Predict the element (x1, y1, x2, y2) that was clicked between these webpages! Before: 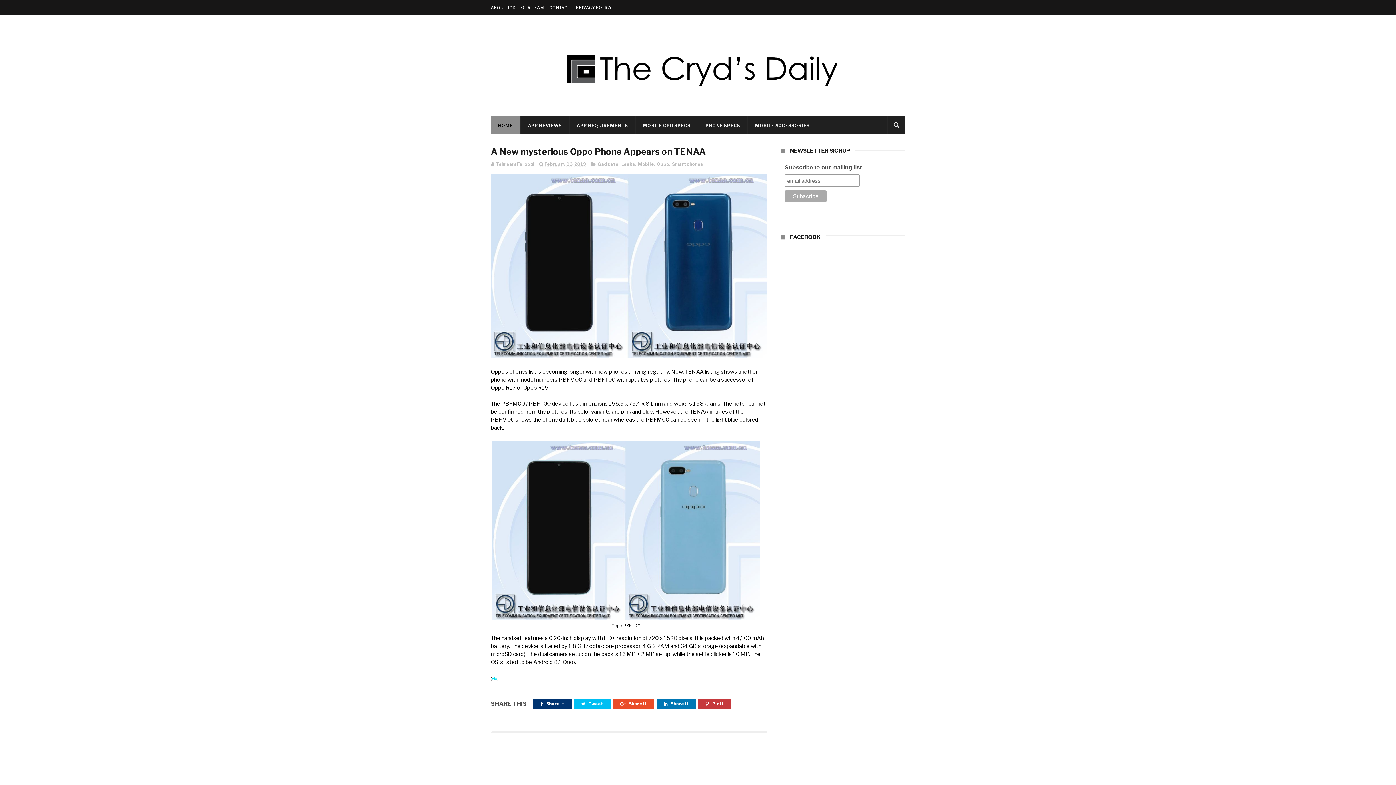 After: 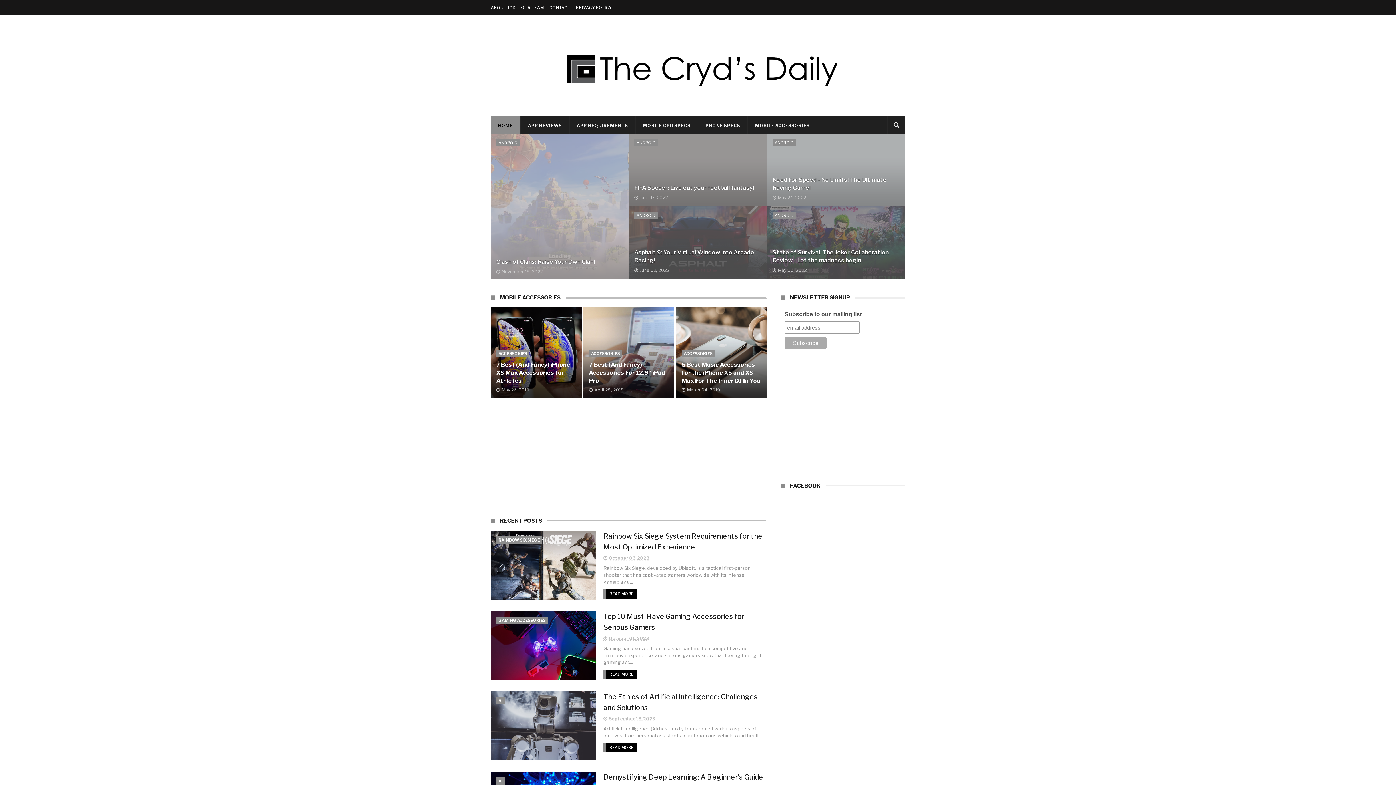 Action: label: HOME bbox: (490, 116, 520, 134)